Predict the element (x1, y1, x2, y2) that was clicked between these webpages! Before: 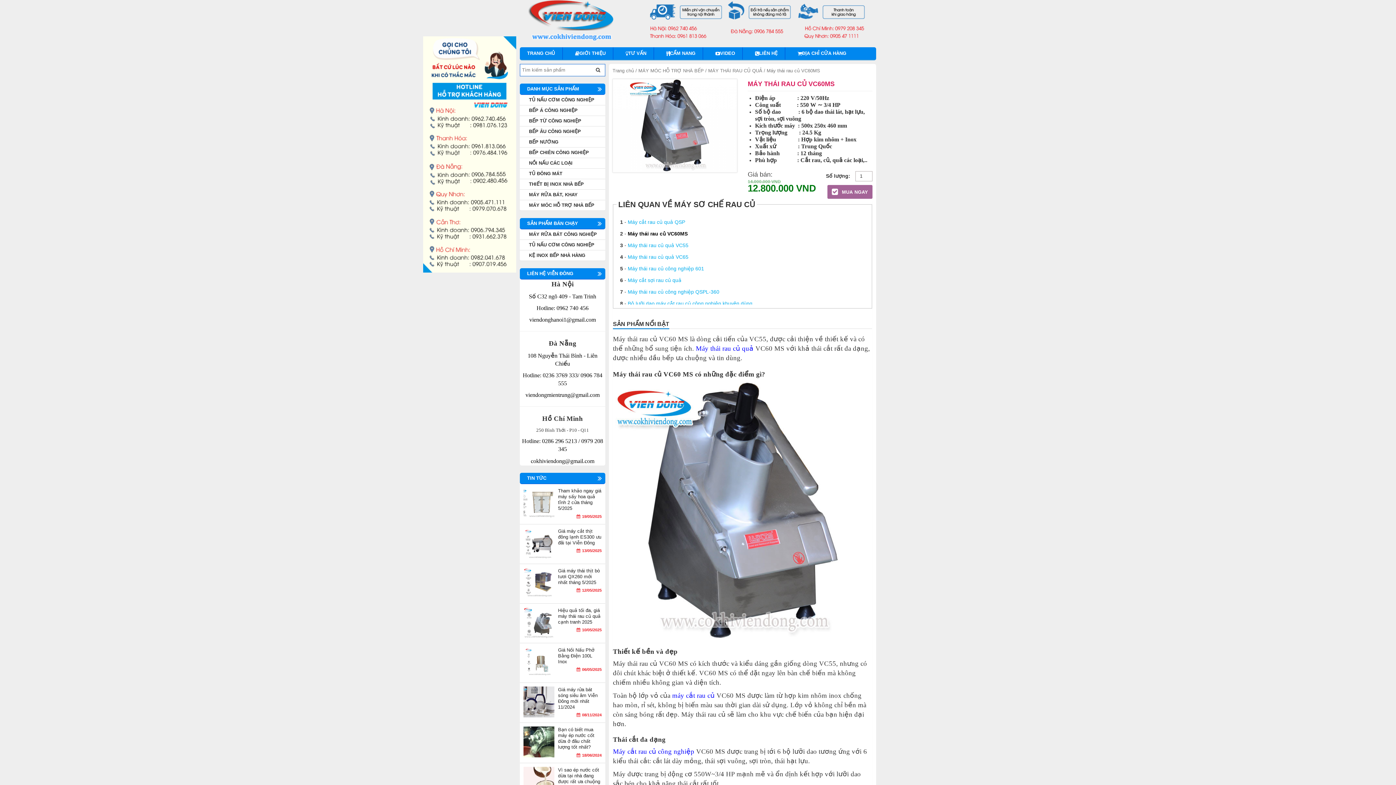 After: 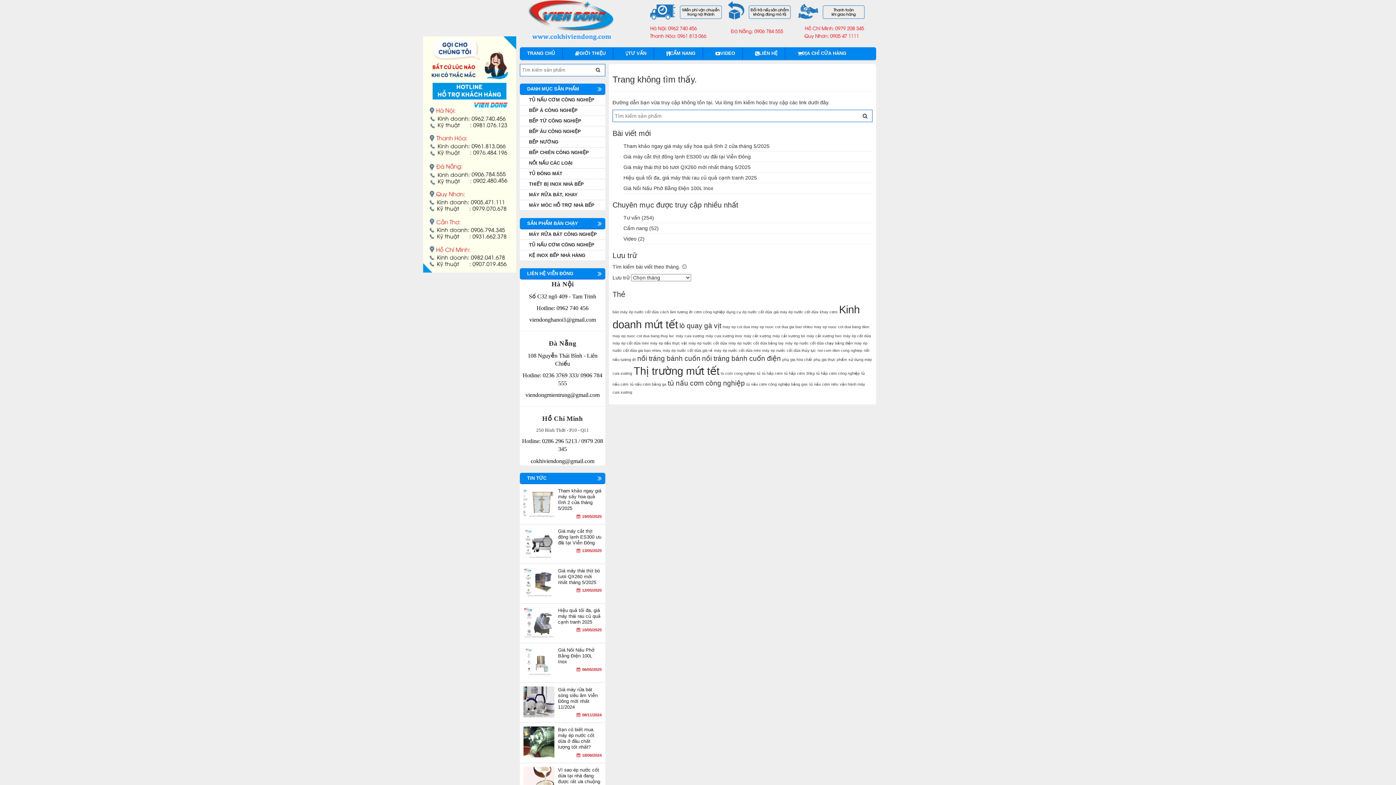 Action: label: TIN TỨC bbox: (527, 475, 546, 481)